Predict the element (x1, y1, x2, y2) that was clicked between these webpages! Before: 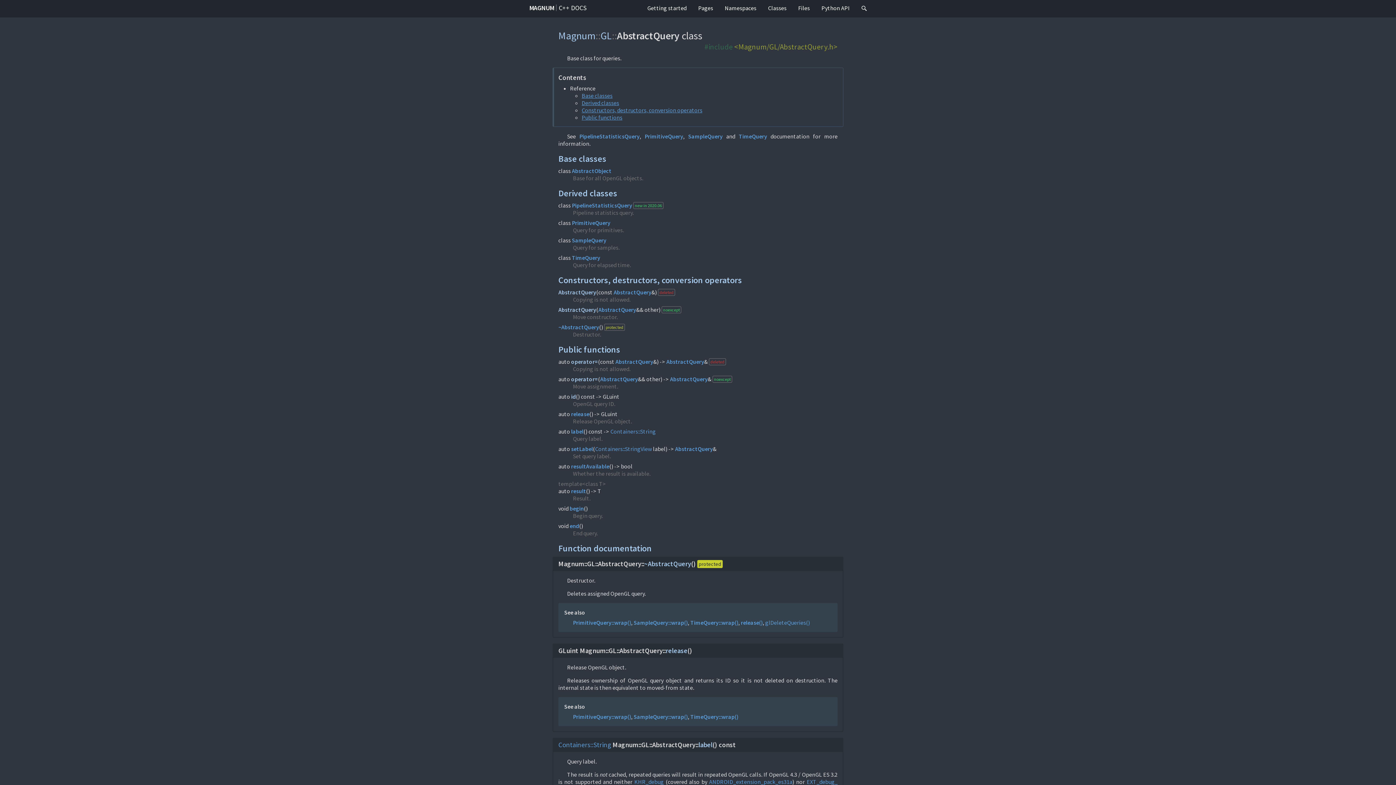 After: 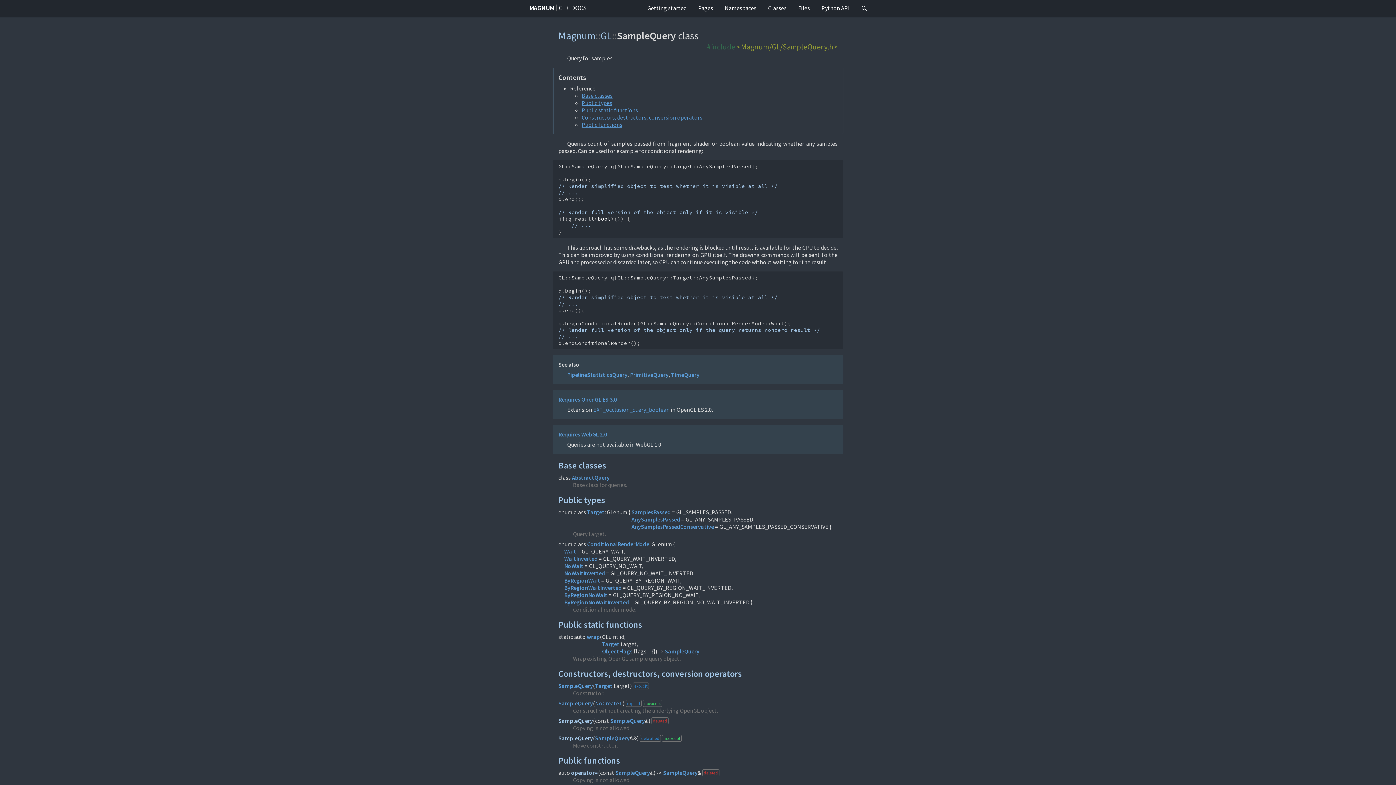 Action: bbox: (688, 132, 722, 140) label: SampleQuery